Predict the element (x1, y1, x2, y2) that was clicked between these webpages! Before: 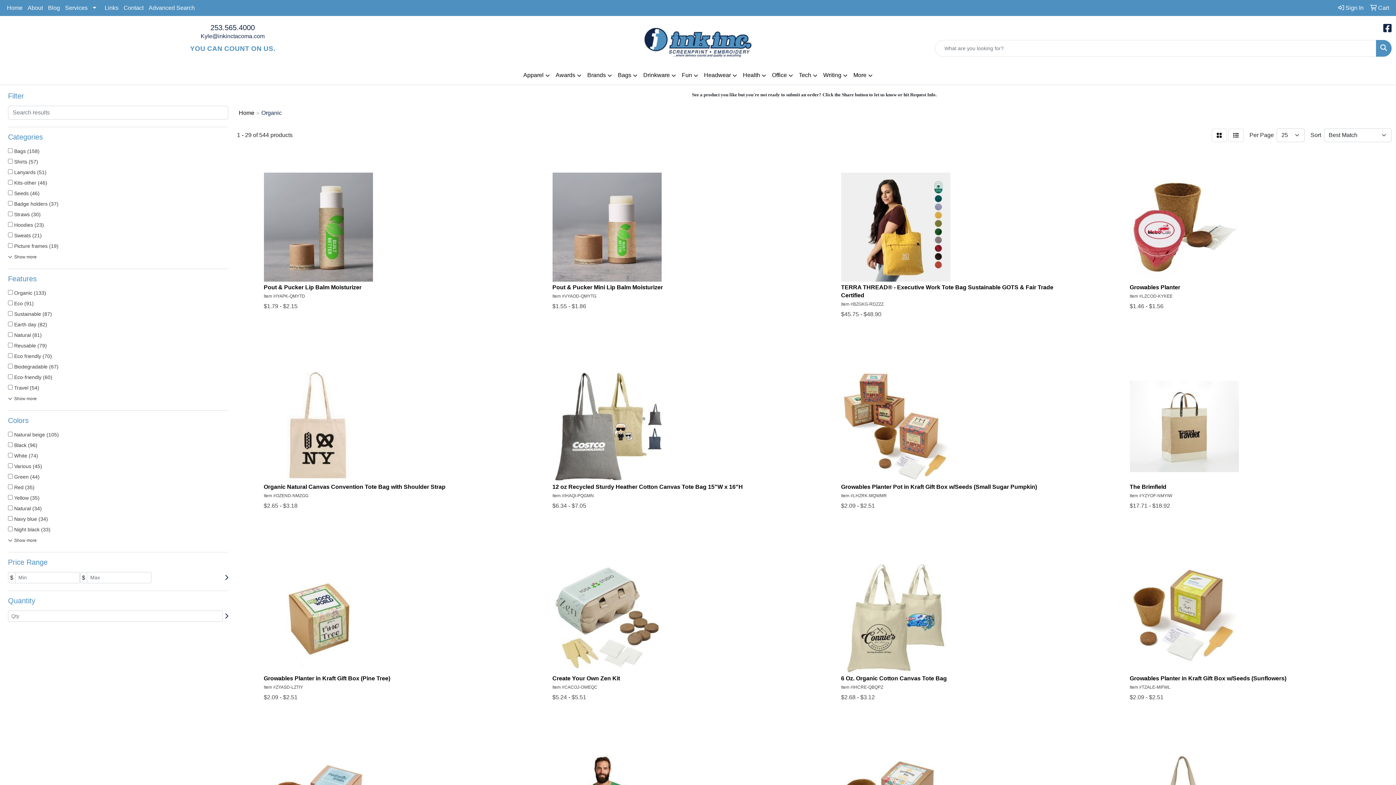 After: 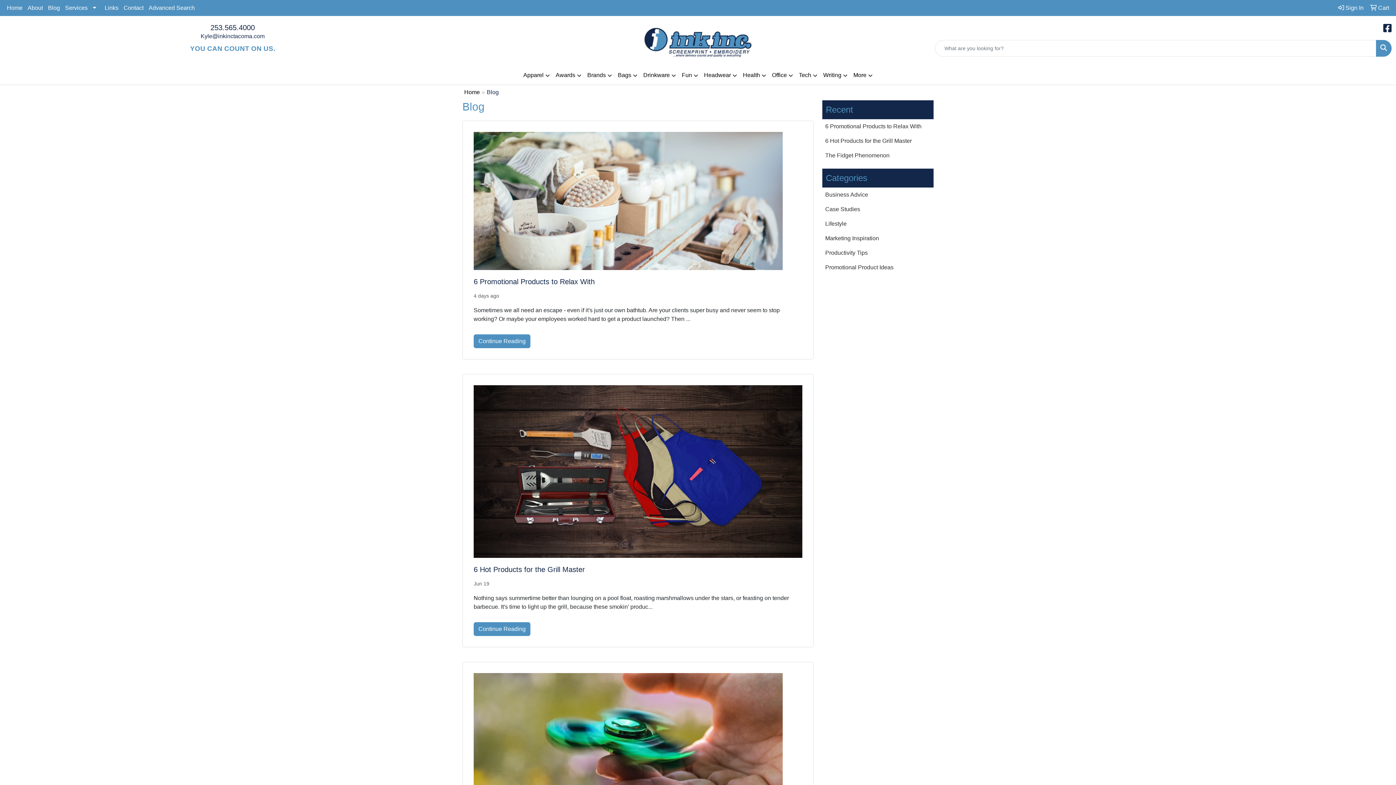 Action: bbox: (45, 0, 62, 16) label: Blog